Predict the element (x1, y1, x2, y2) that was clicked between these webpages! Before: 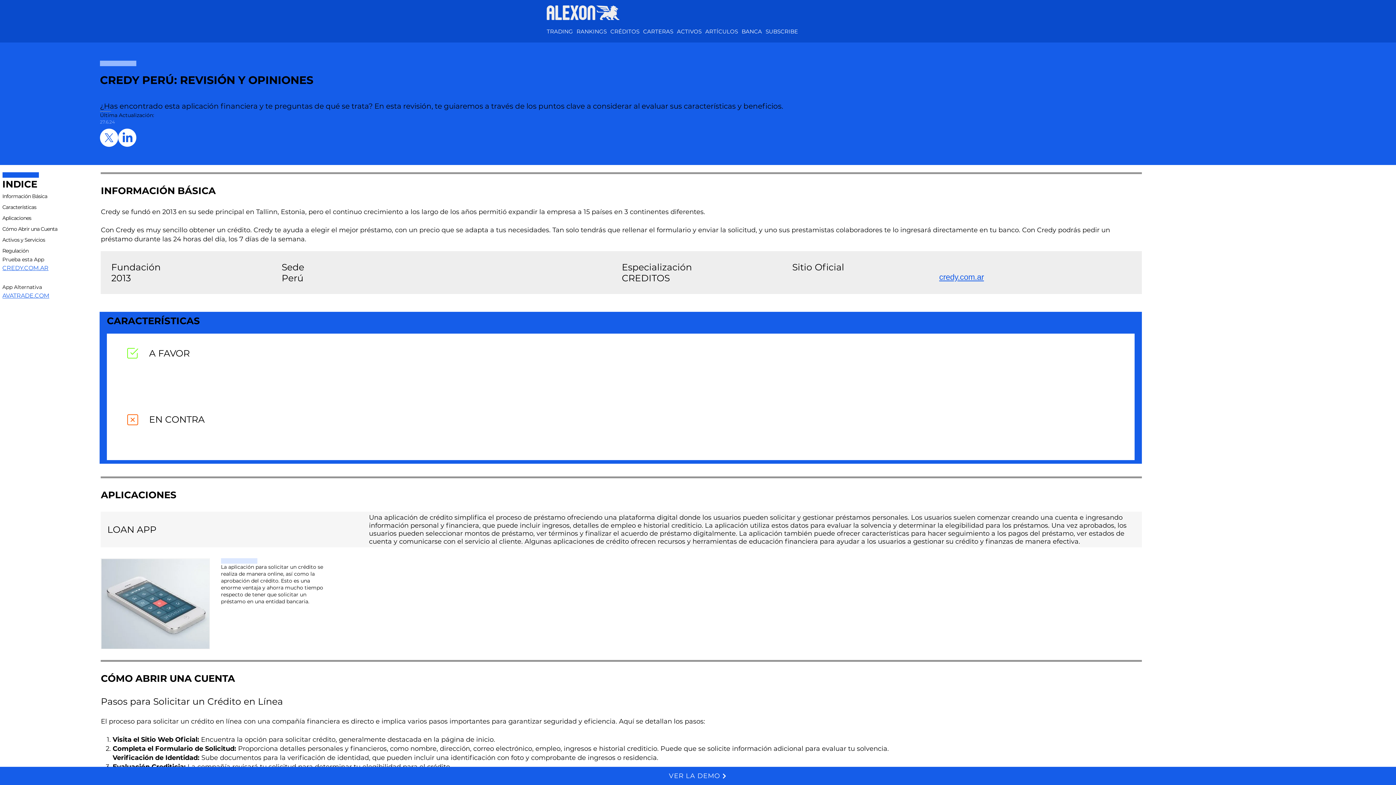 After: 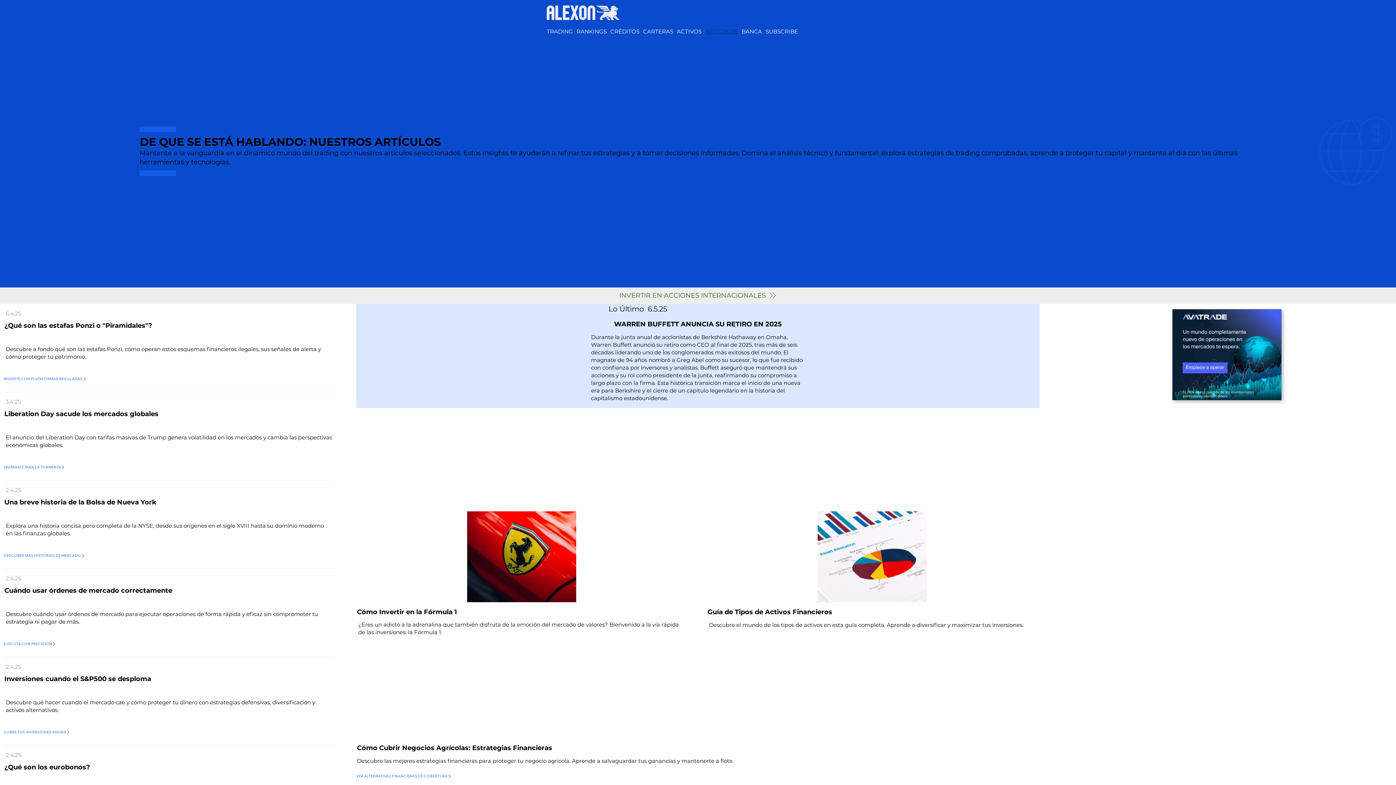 Action: bbox: (705, 26, 738, 36) label: ARTÍCULOS